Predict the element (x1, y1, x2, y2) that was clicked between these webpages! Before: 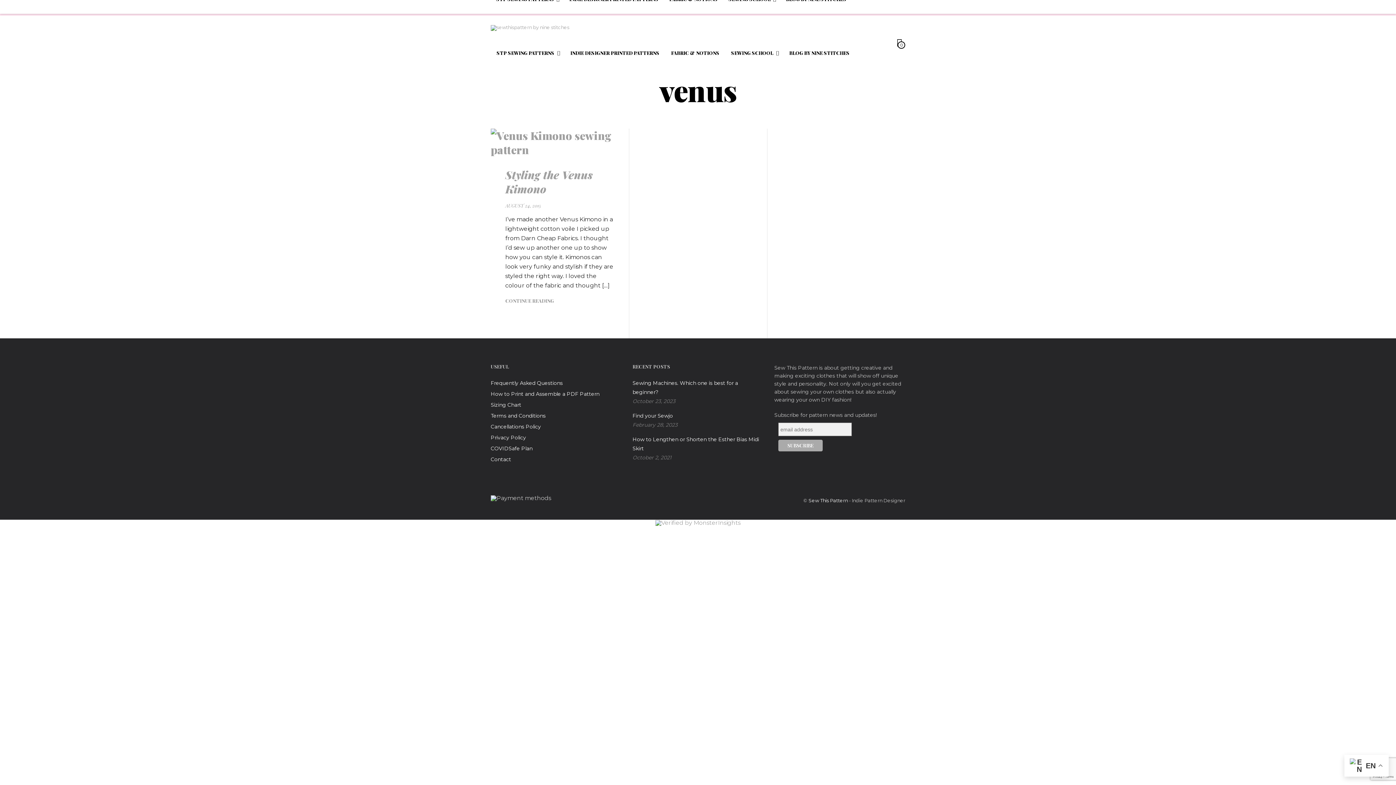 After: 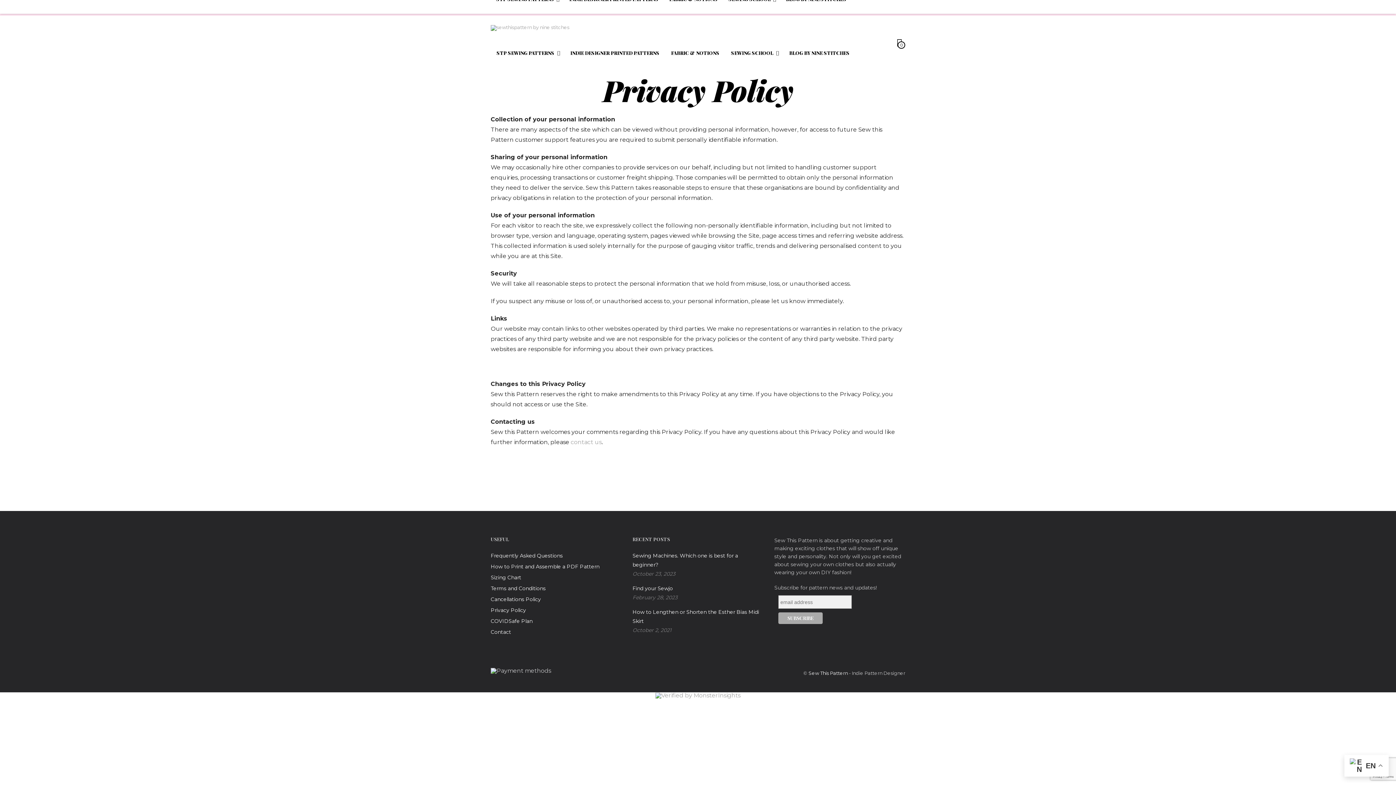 Action: bbox: (490, 434, 526, 441) label: Privacy Policy